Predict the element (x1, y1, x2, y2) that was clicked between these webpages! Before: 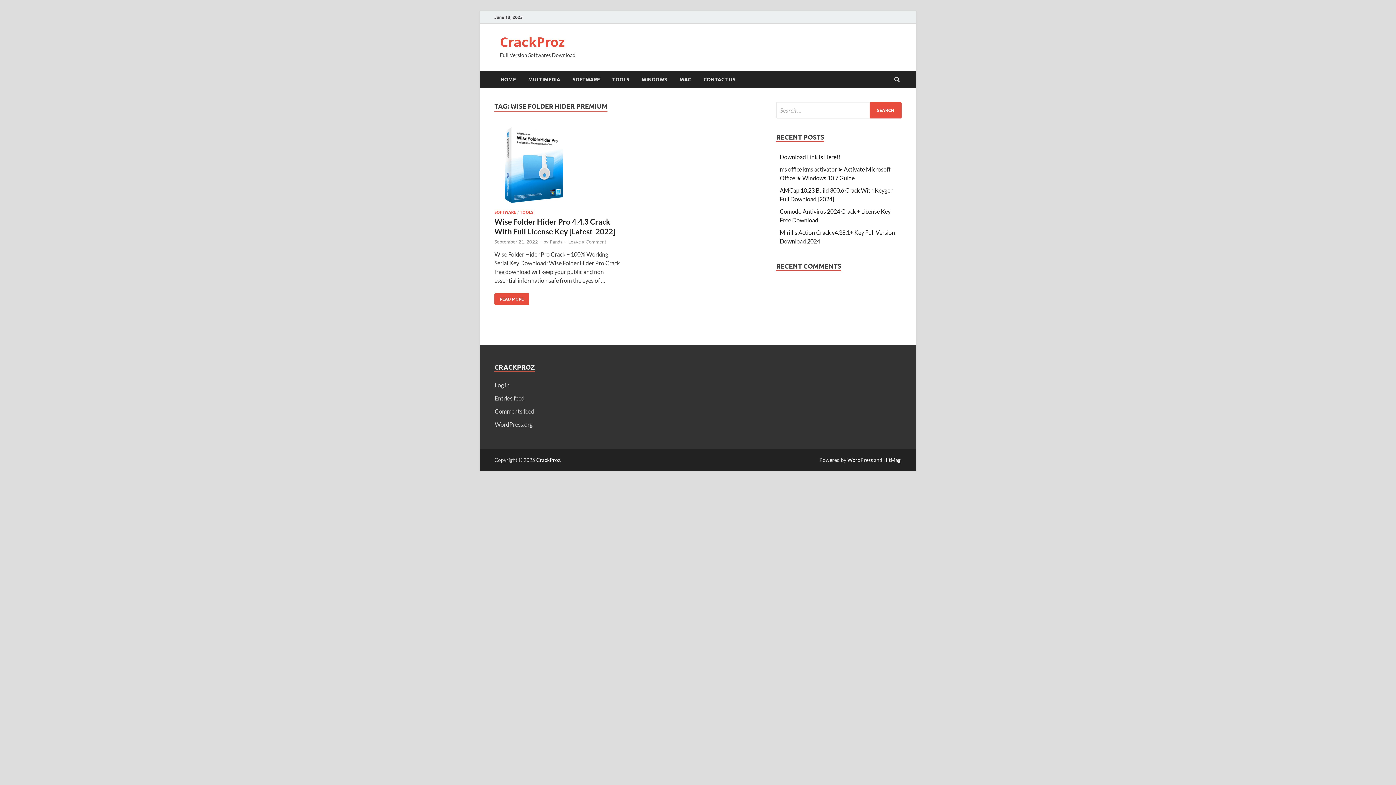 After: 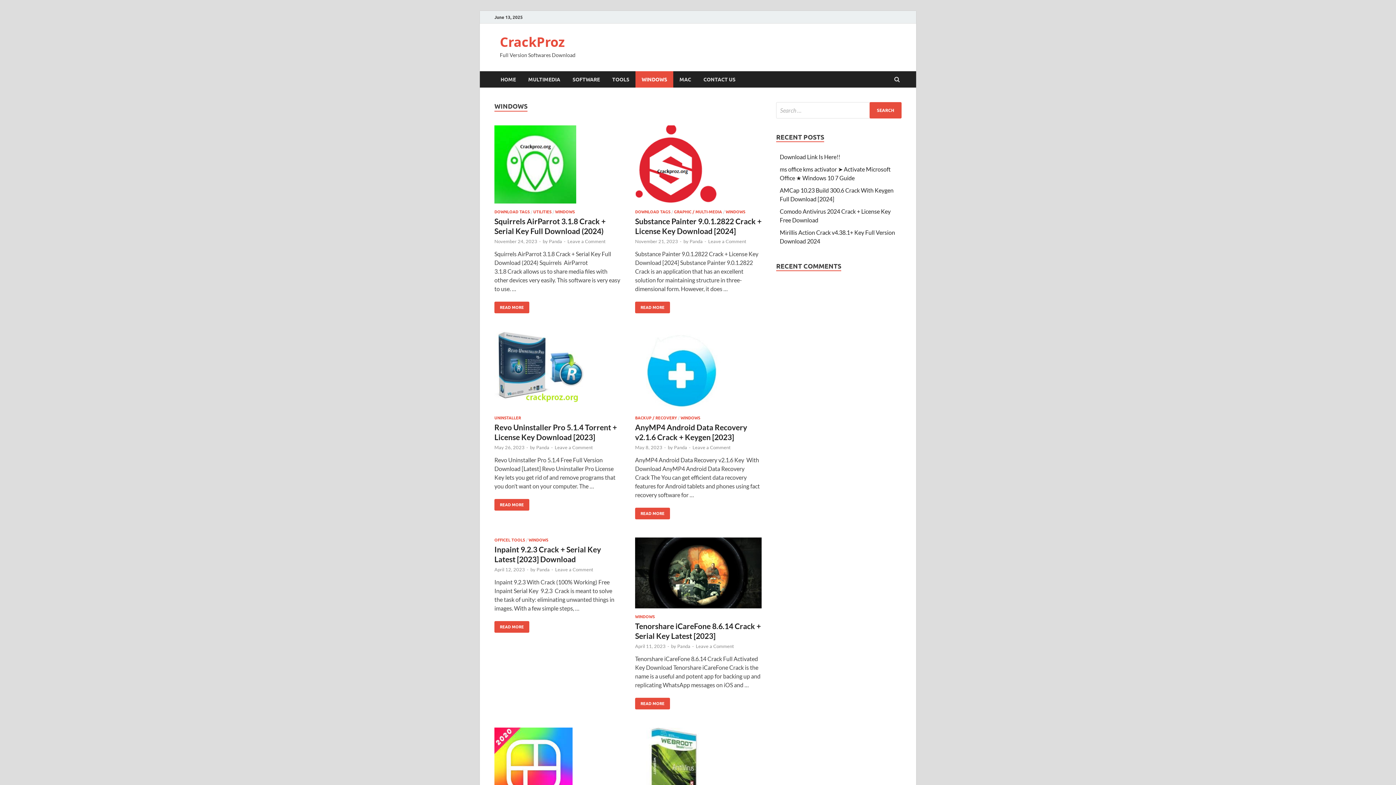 Action: label: WINDOWS bbox: (635, 71, 673, 87)